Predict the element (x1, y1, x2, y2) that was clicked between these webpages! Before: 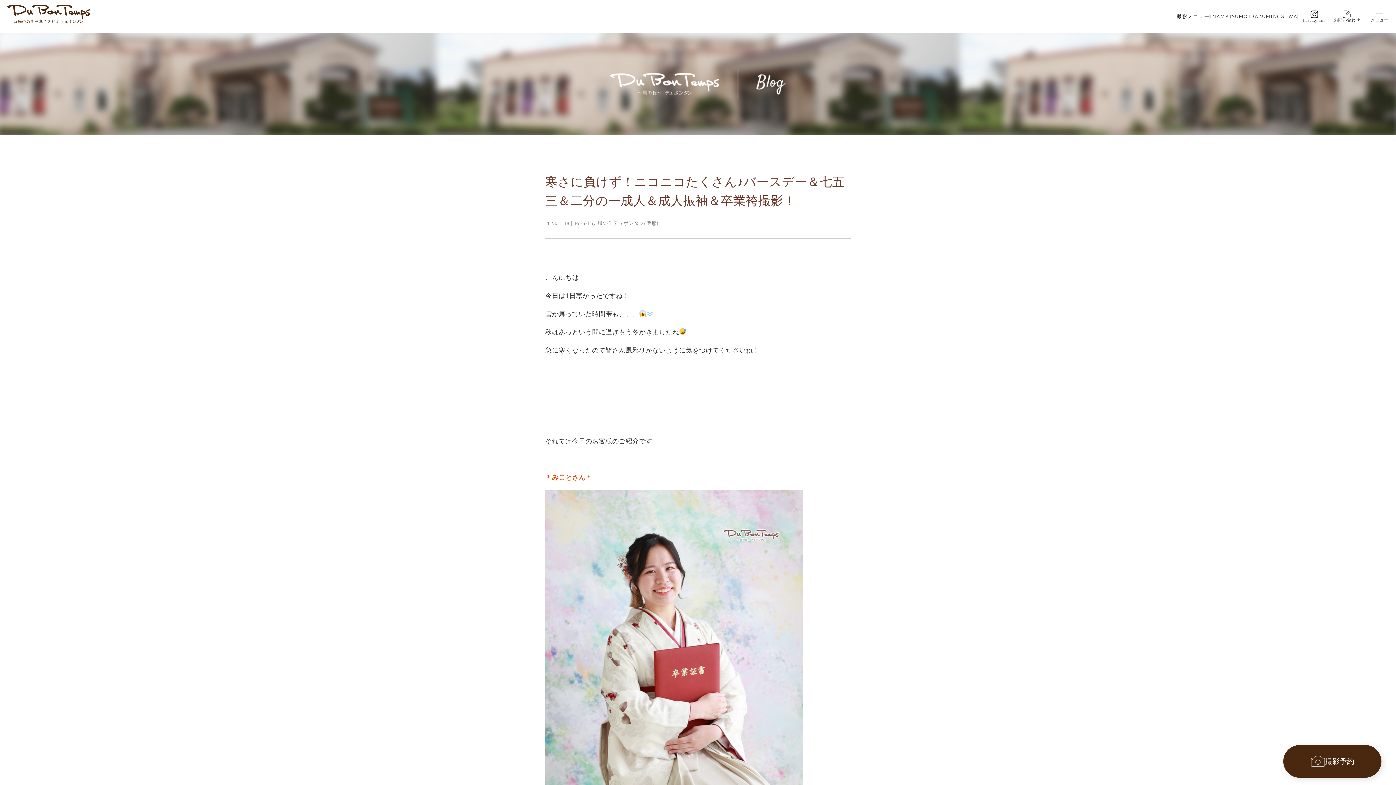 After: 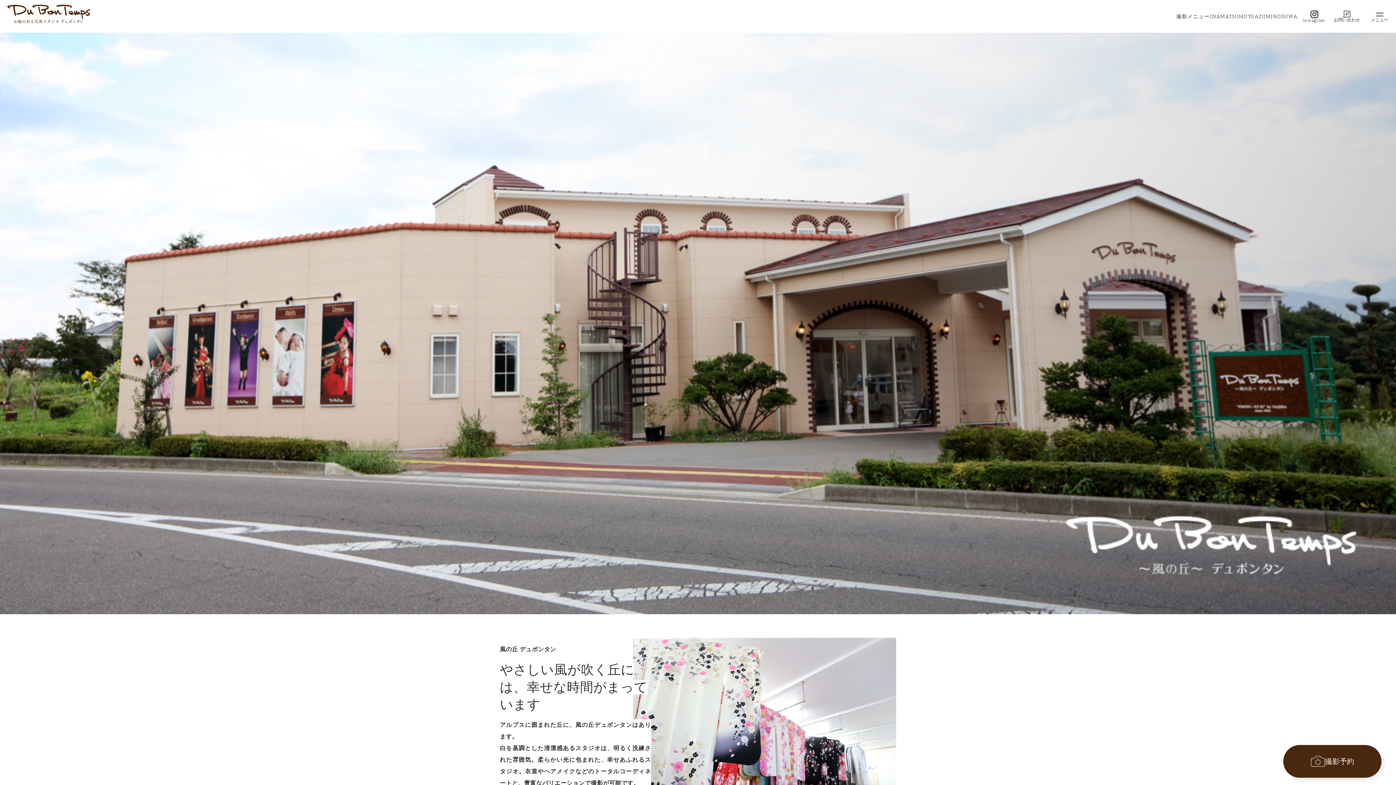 Action: bbox: (1210, 13, 1220, 19) label: INA